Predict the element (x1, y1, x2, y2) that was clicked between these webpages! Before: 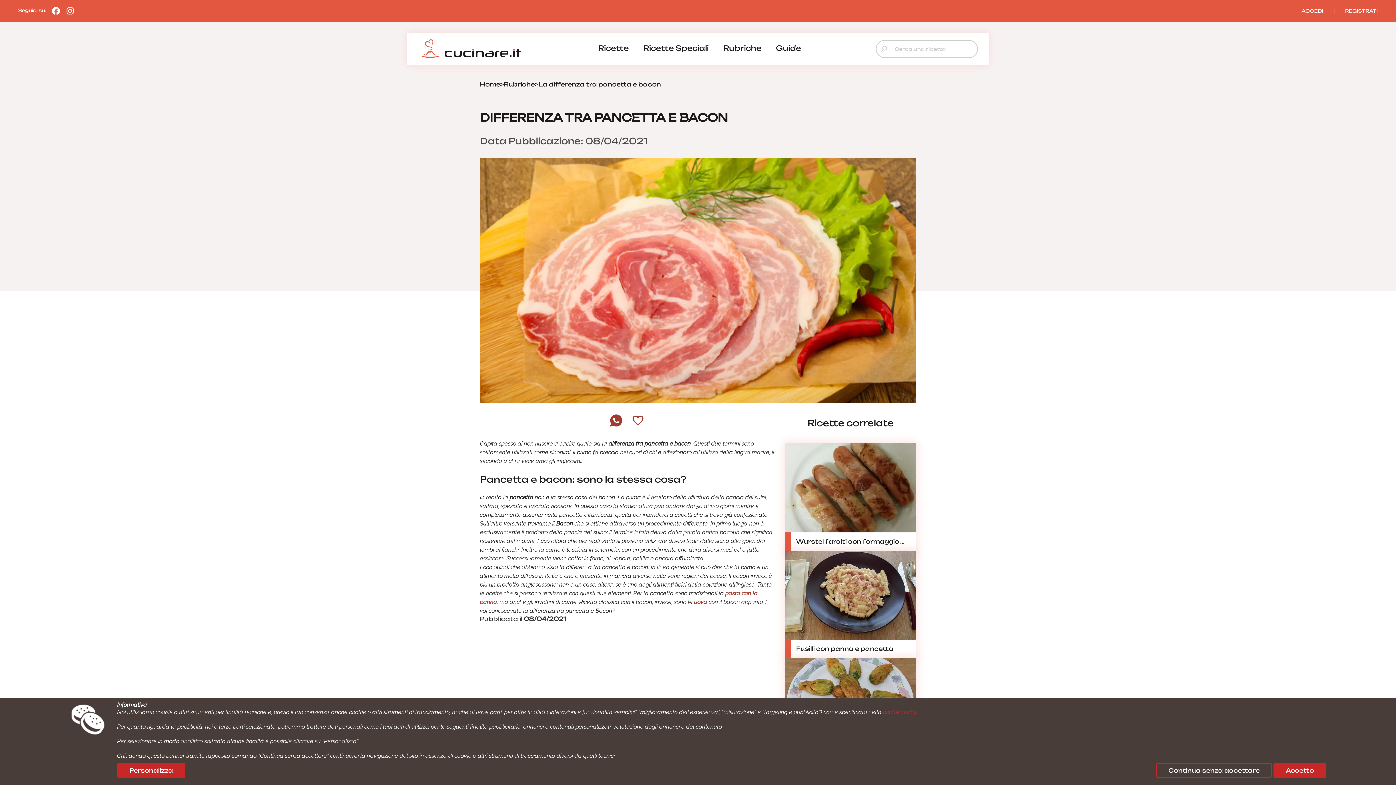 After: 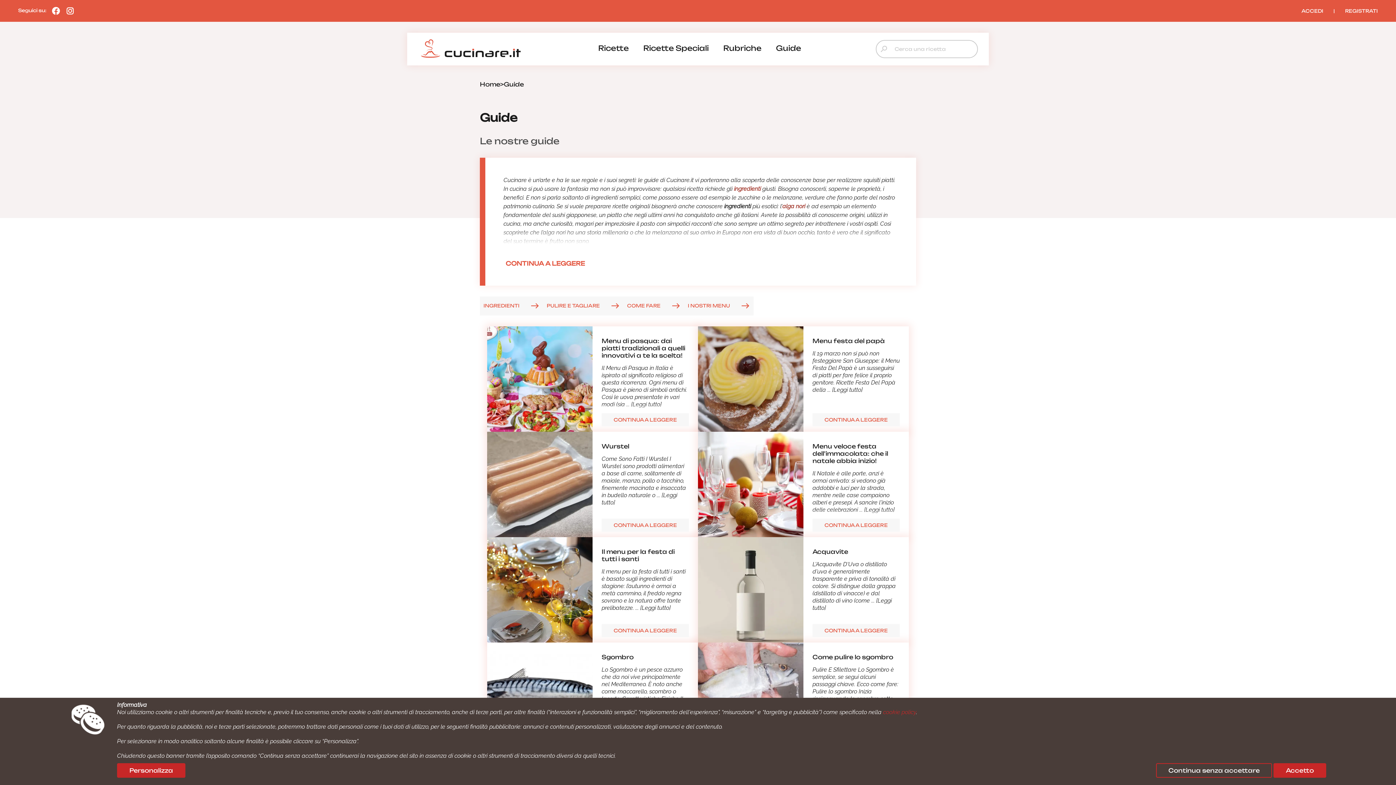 Action: label: Guide bbox: (768, 41, 808, 55)